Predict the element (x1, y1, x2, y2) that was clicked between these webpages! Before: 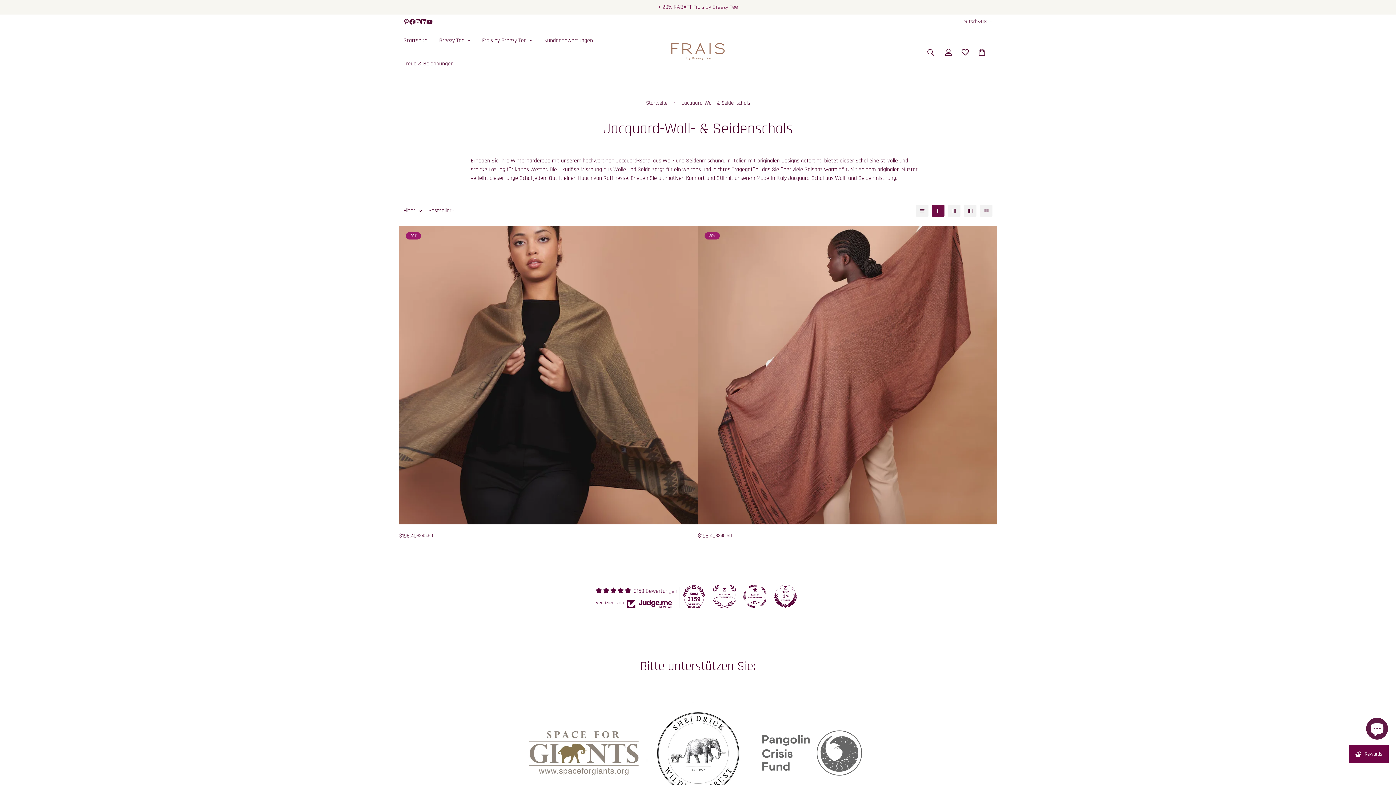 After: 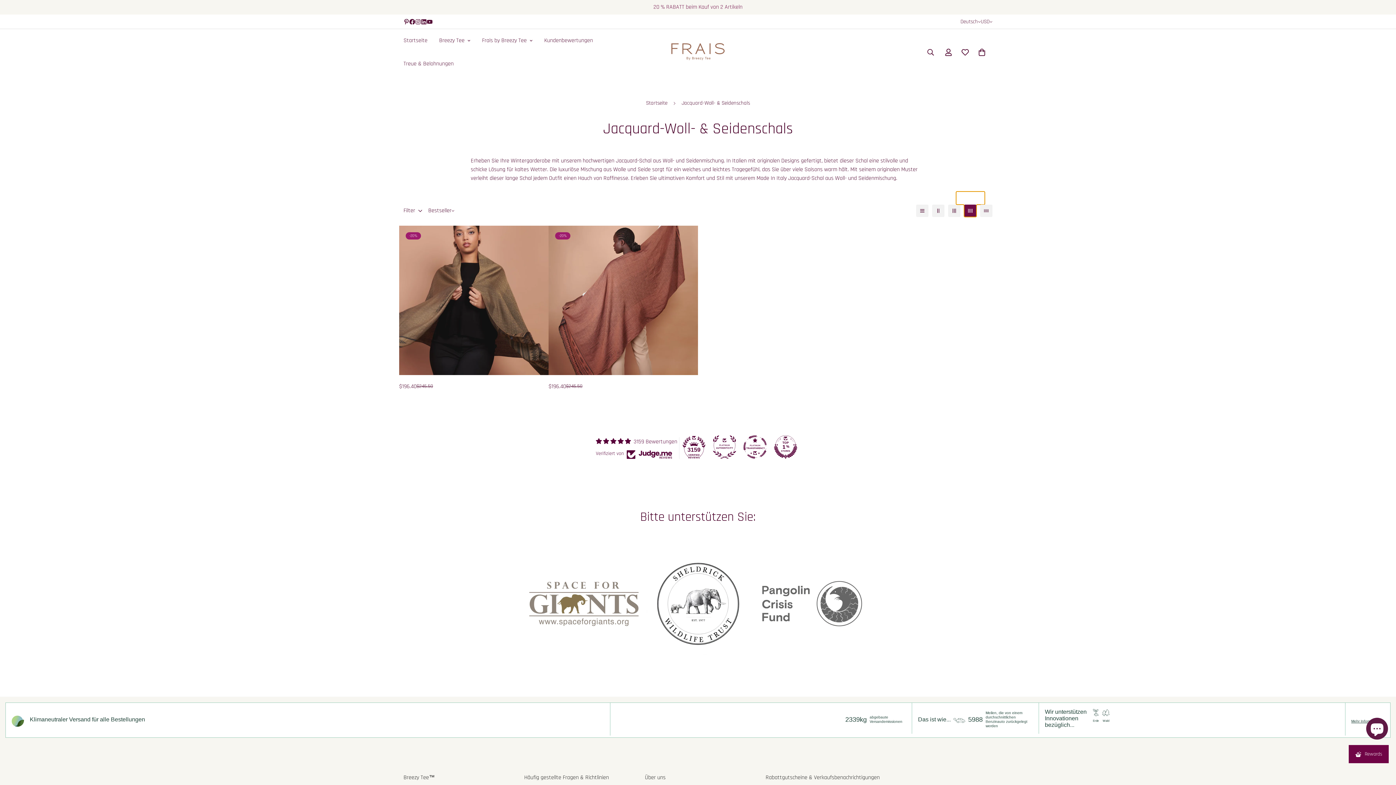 Action: bbox: (964, 204, 976, 217) label: 4-column